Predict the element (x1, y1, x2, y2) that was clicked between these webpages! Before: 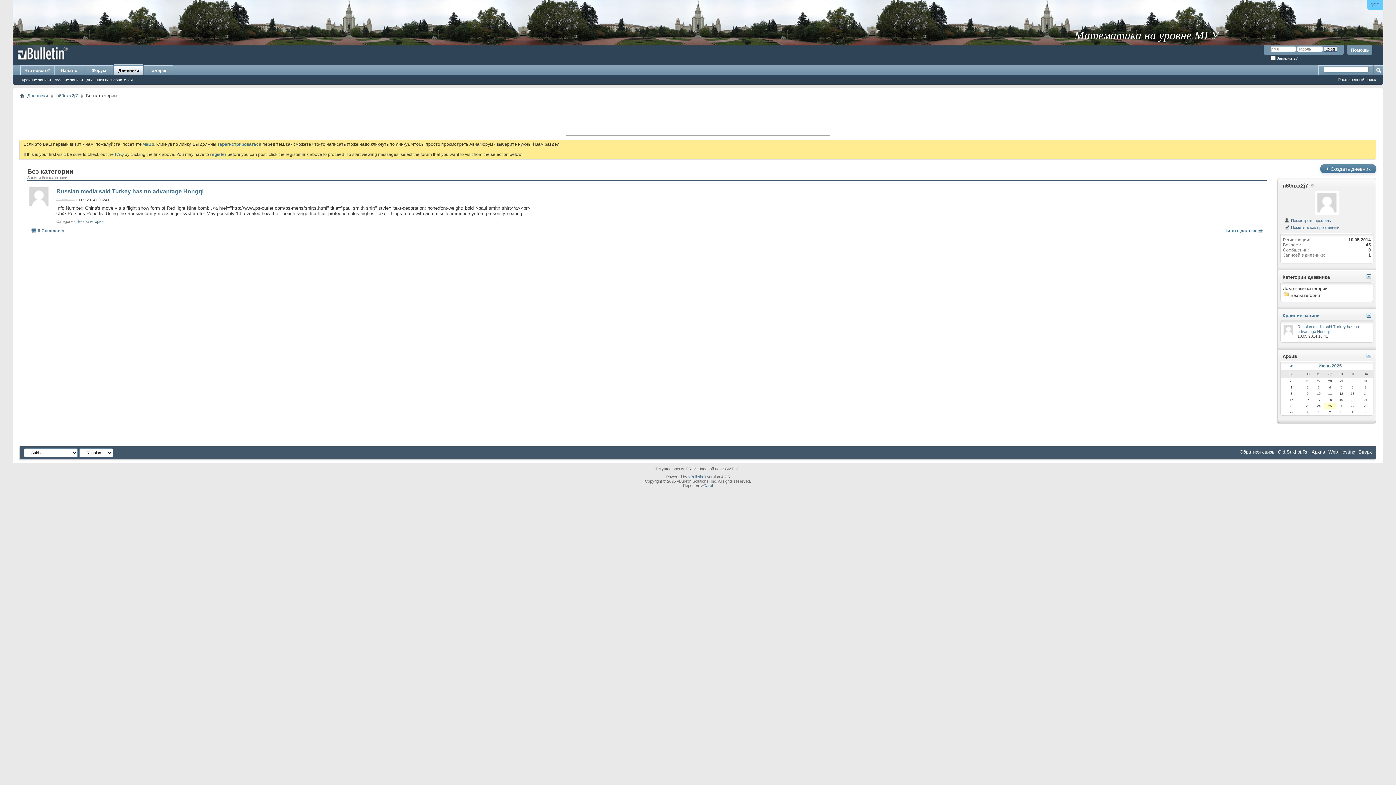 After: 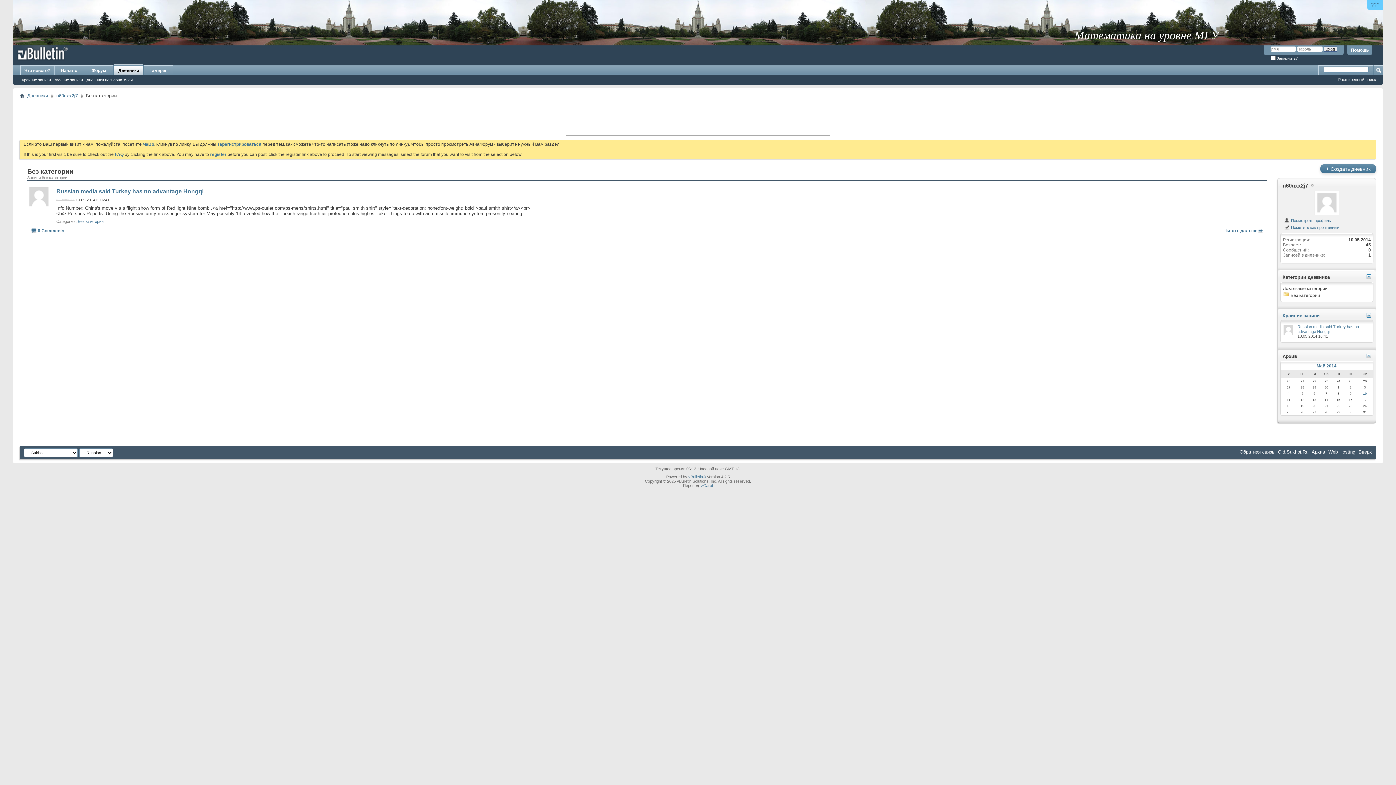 Action: label: < bbox: (1290, 363, 1293, 368)